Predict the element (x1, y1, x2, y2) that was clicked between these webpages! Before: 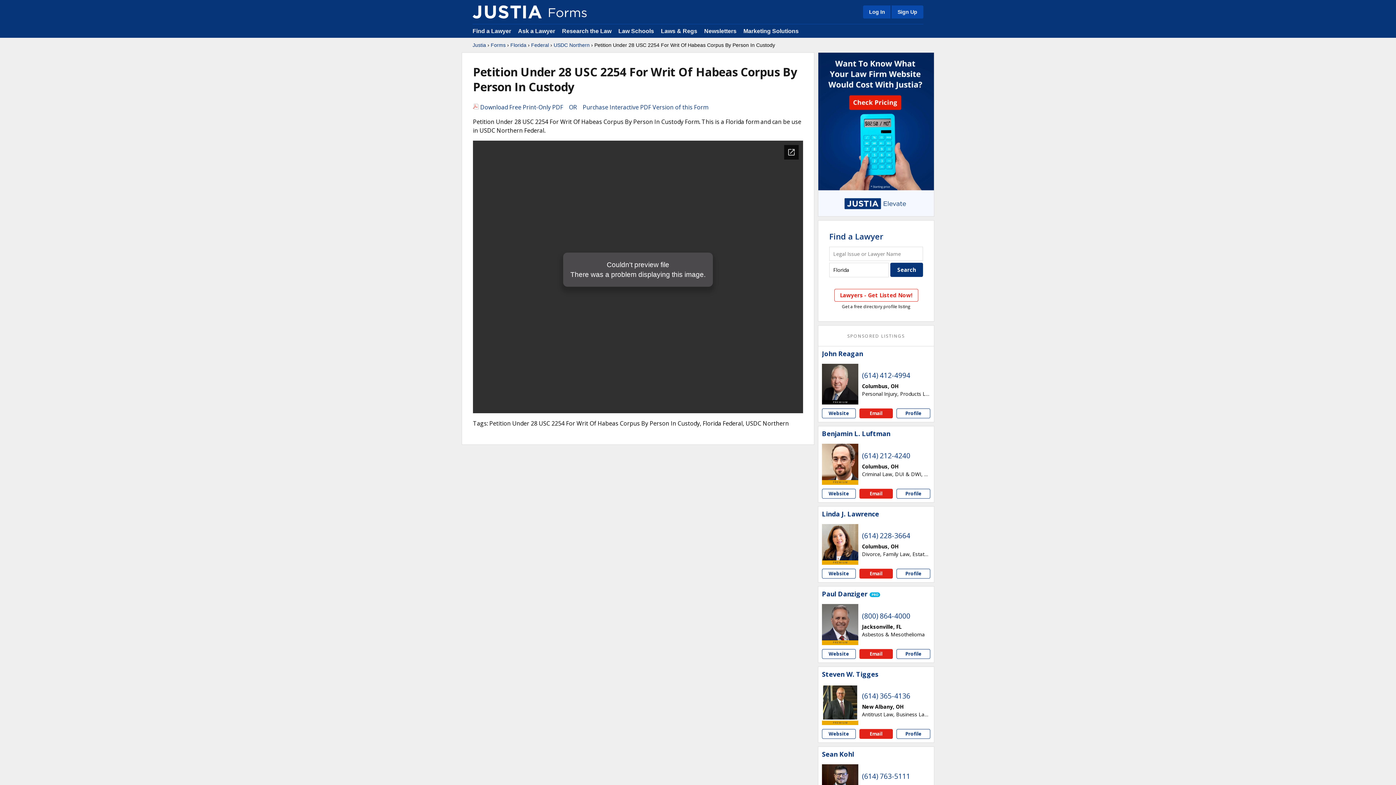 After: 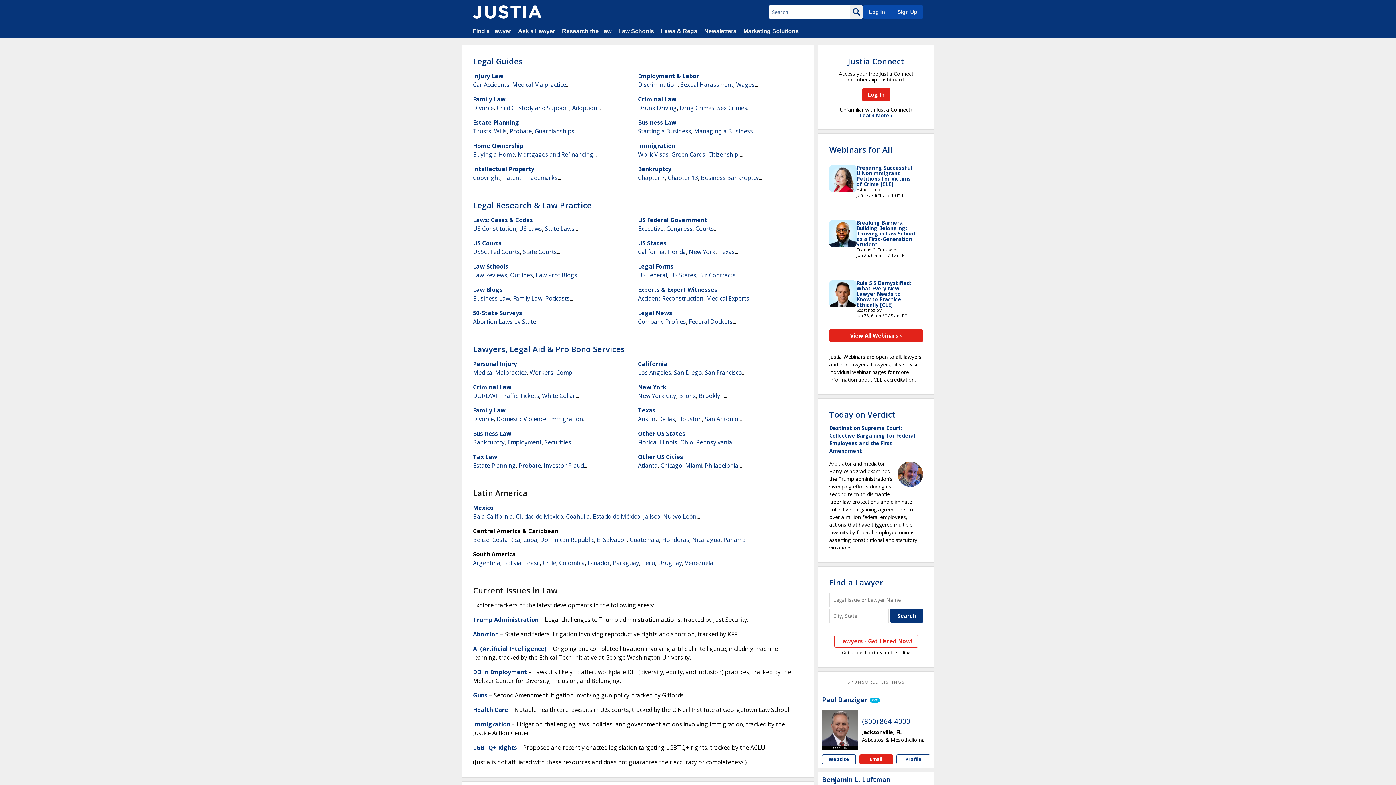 Action: bbox: (562, 28, 611, 34) label: Research the Law